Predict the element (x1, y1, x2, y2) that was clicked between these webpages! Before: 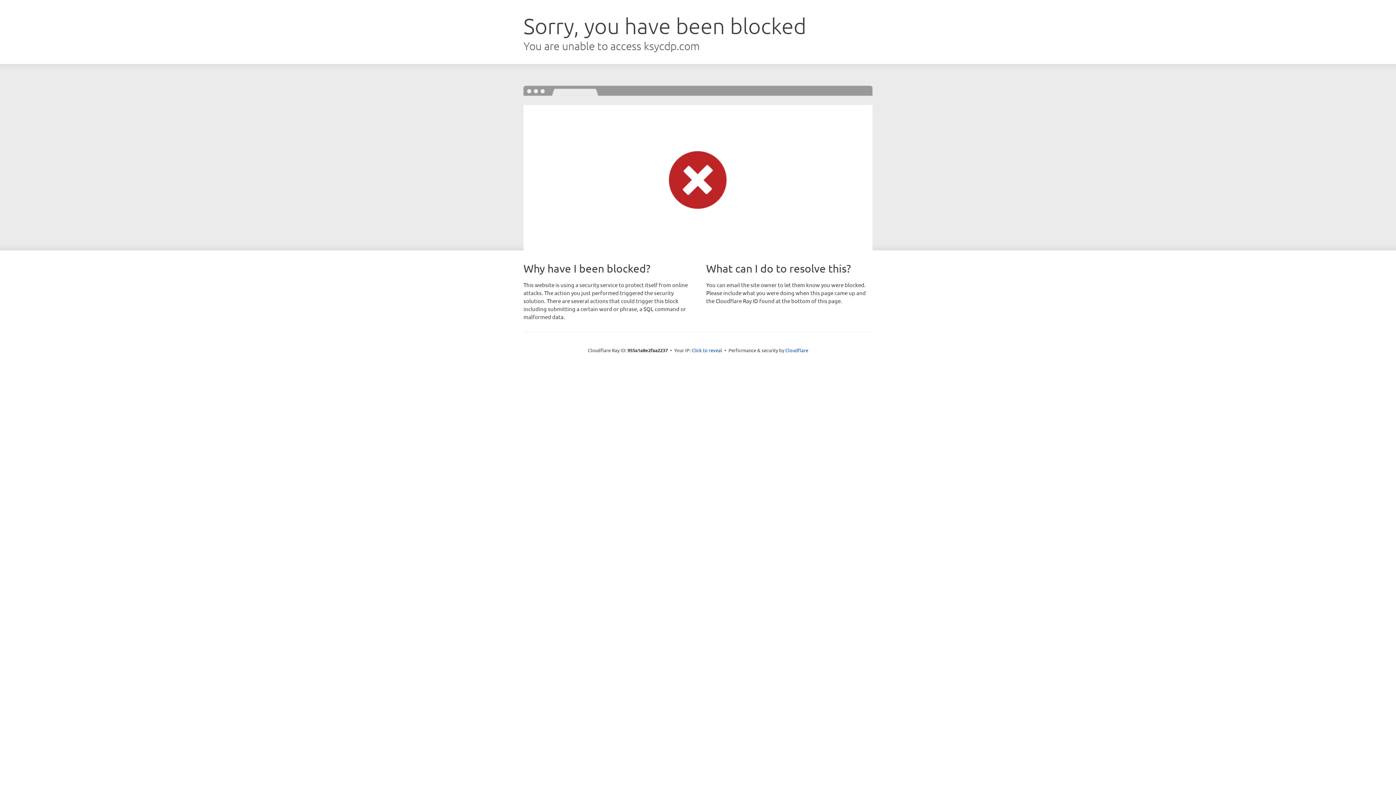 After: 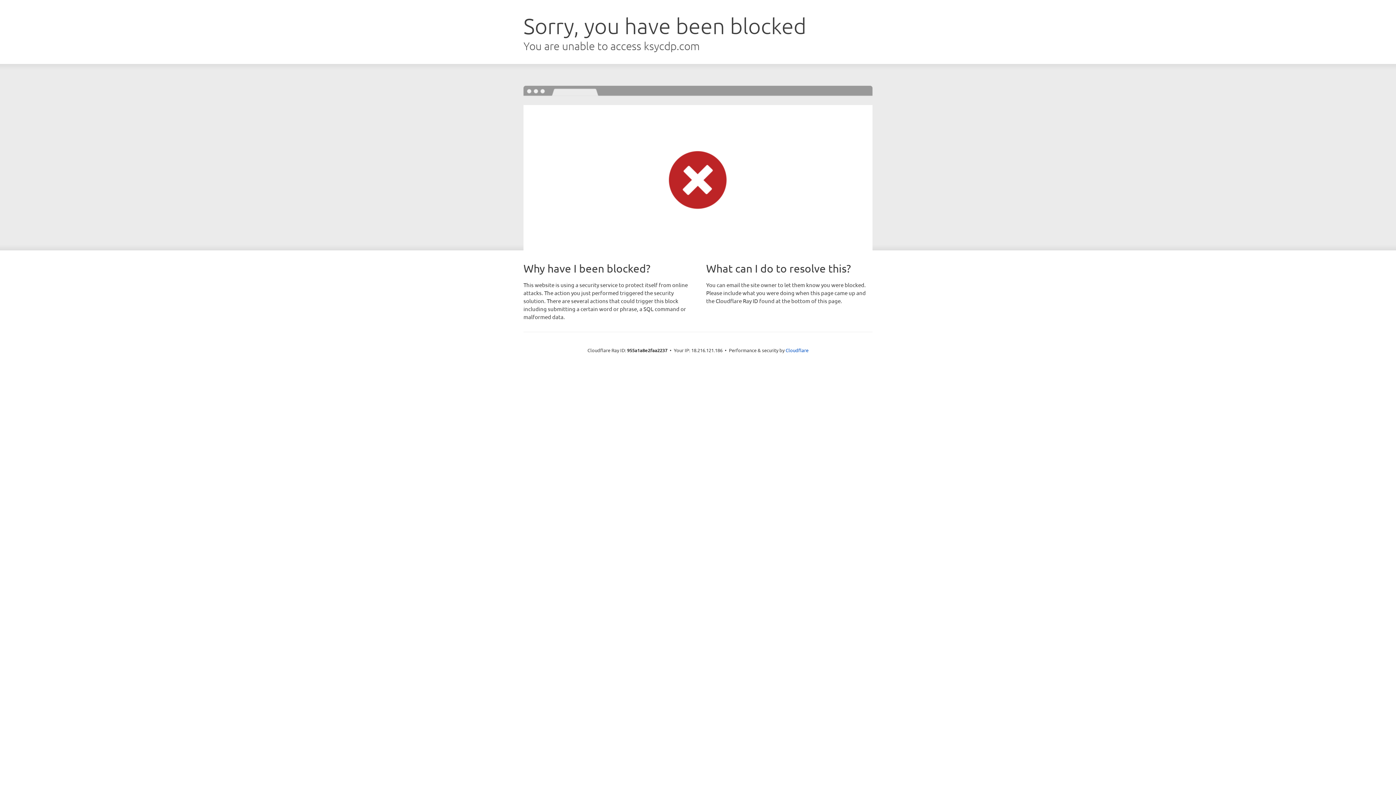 Action: bbox: (691, 346, 722, 353) label: Click to reveal